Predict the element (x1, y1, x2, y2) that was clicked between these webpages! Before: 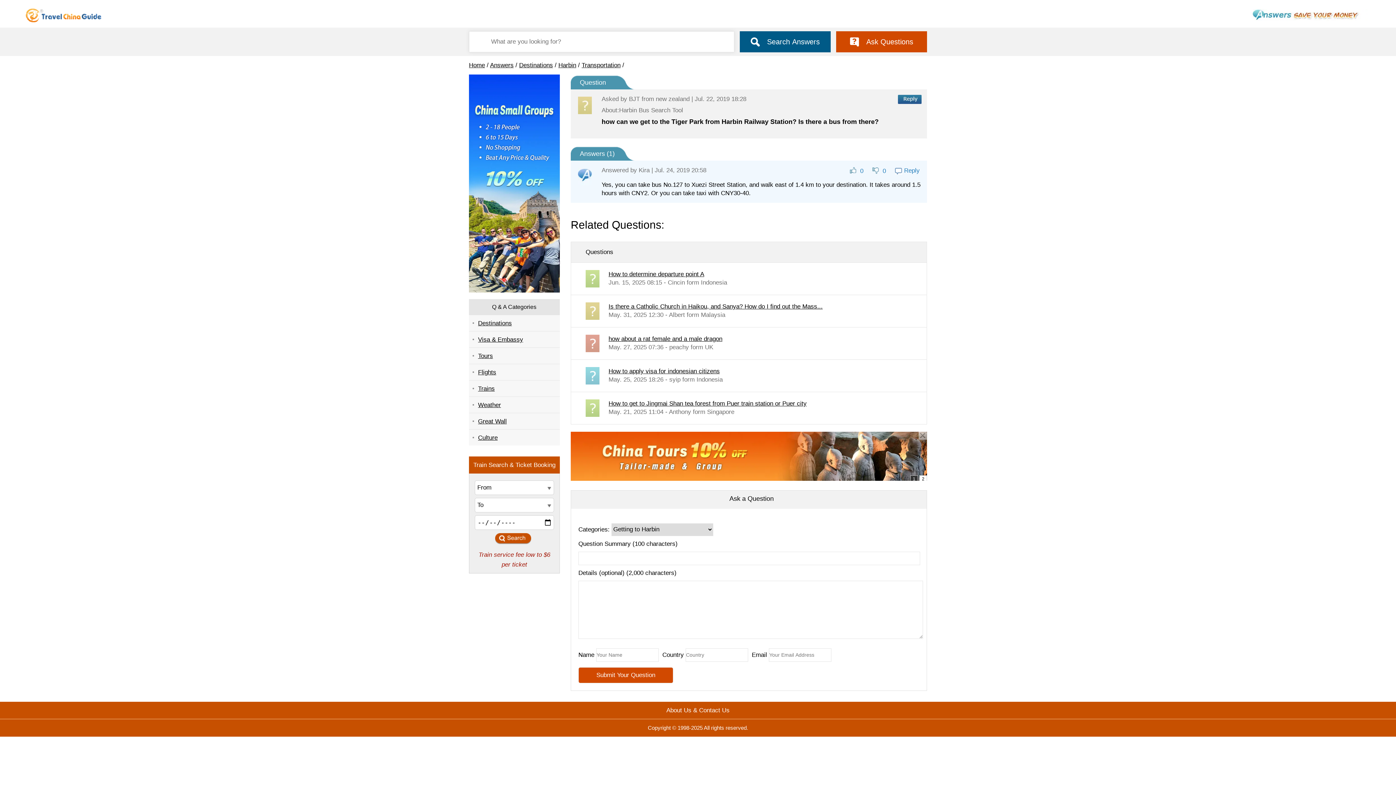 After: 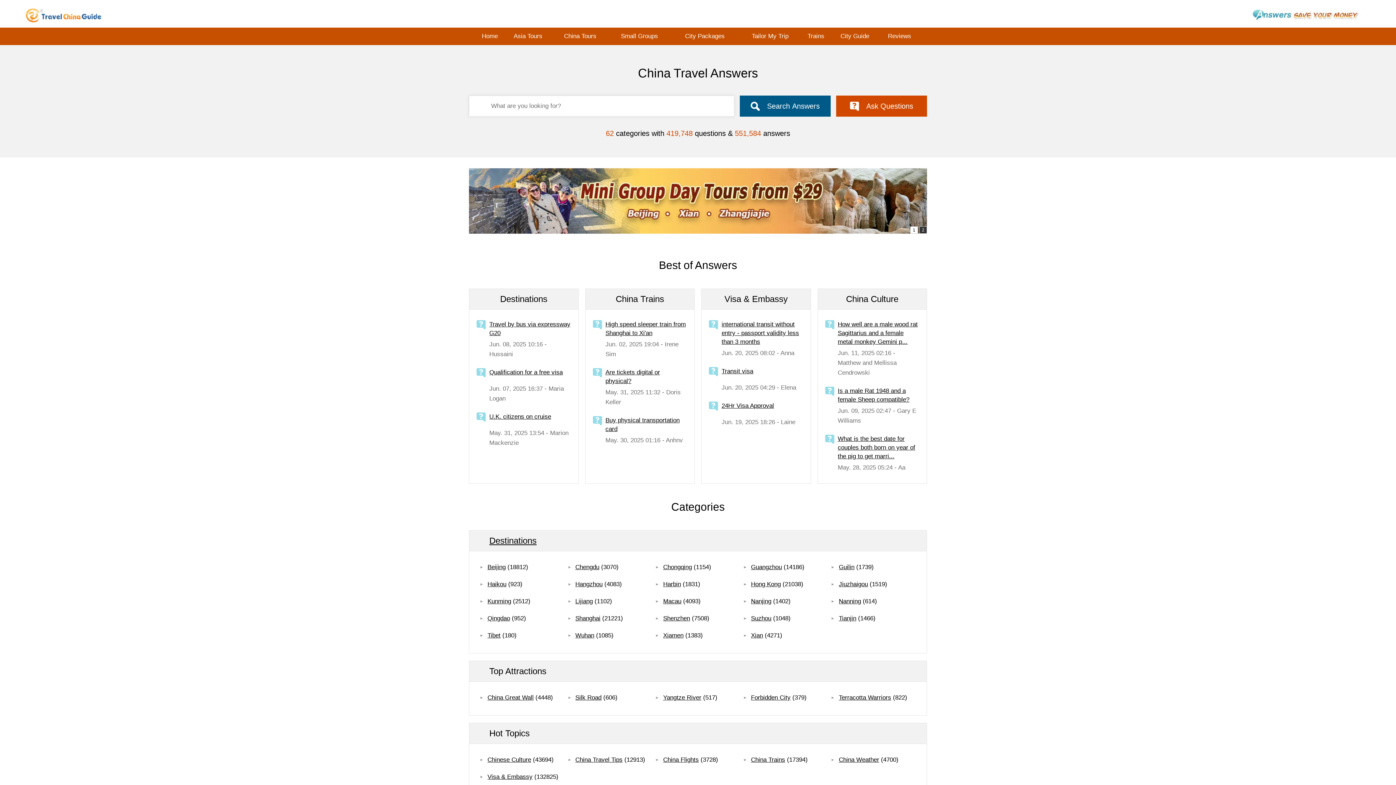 Action: label: Answers bbox: (490, 61, 513, 68)